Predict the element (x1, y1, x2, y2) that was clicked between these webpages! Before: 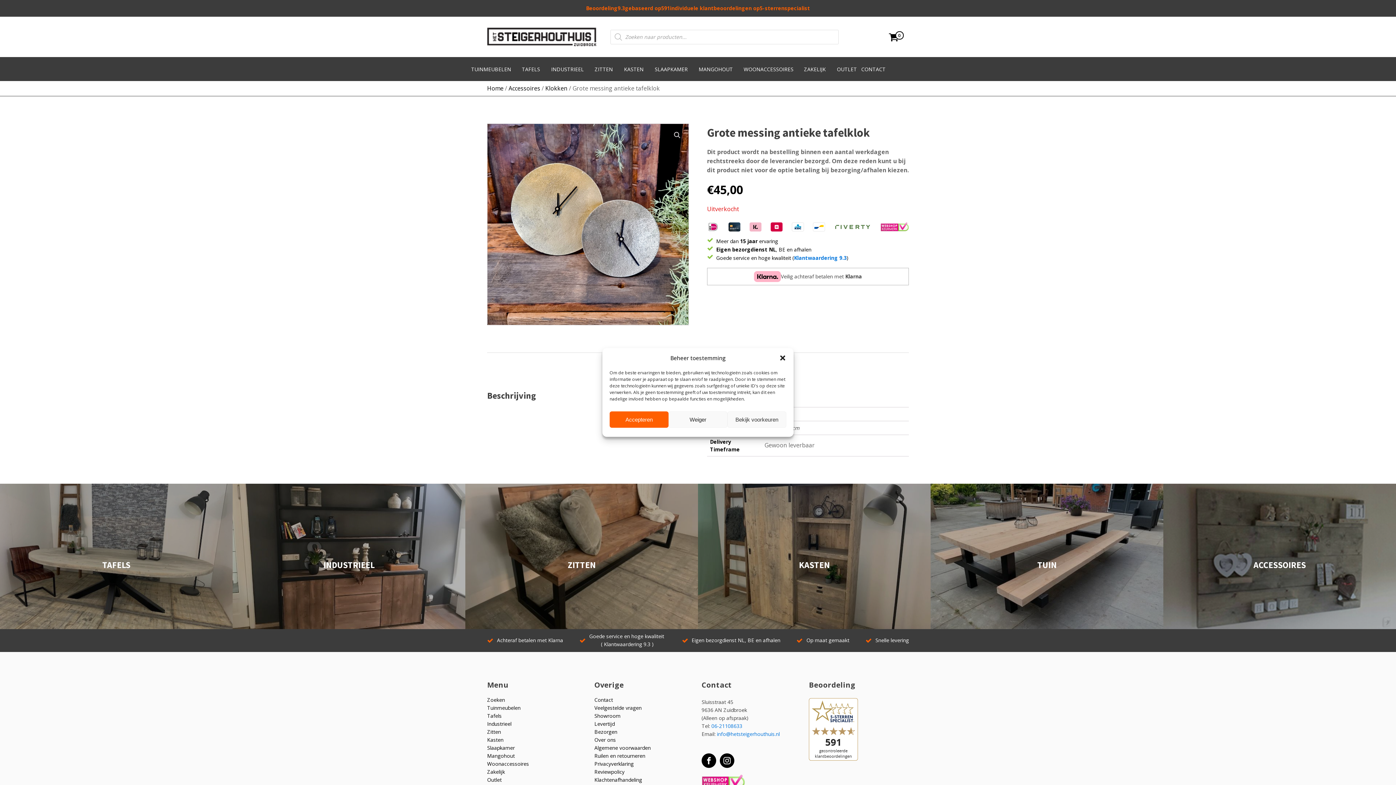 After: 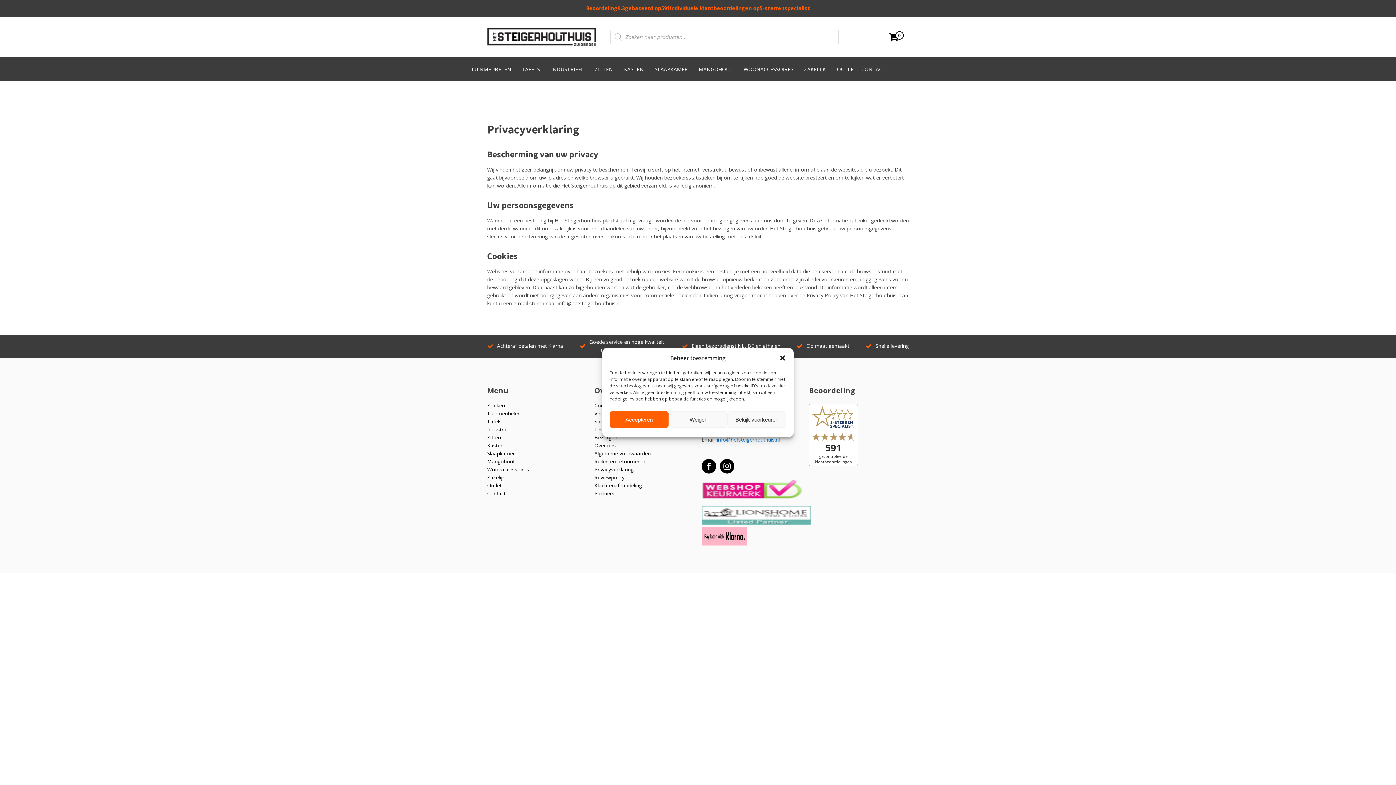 Action: bbox: (594, 760, 633, 767) label: Privacyverklaring